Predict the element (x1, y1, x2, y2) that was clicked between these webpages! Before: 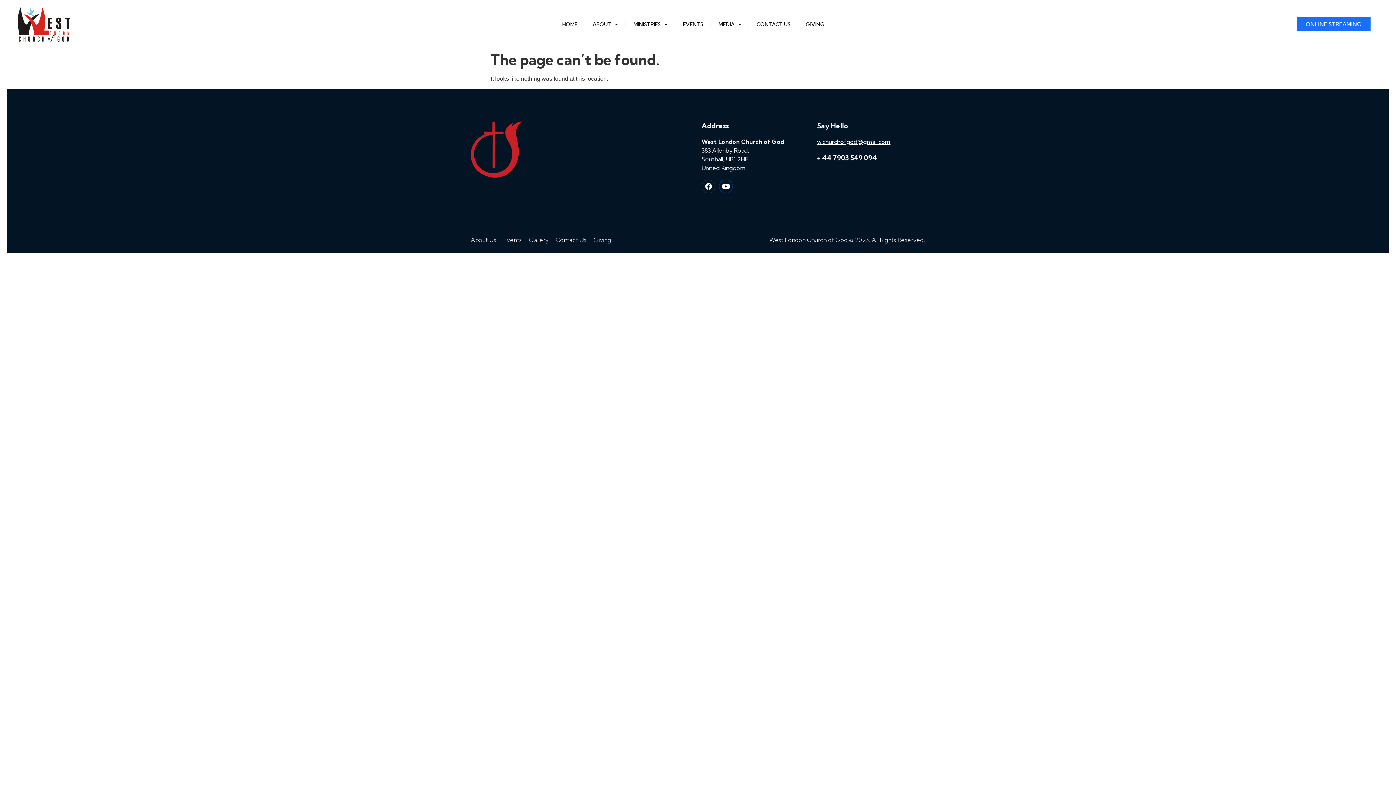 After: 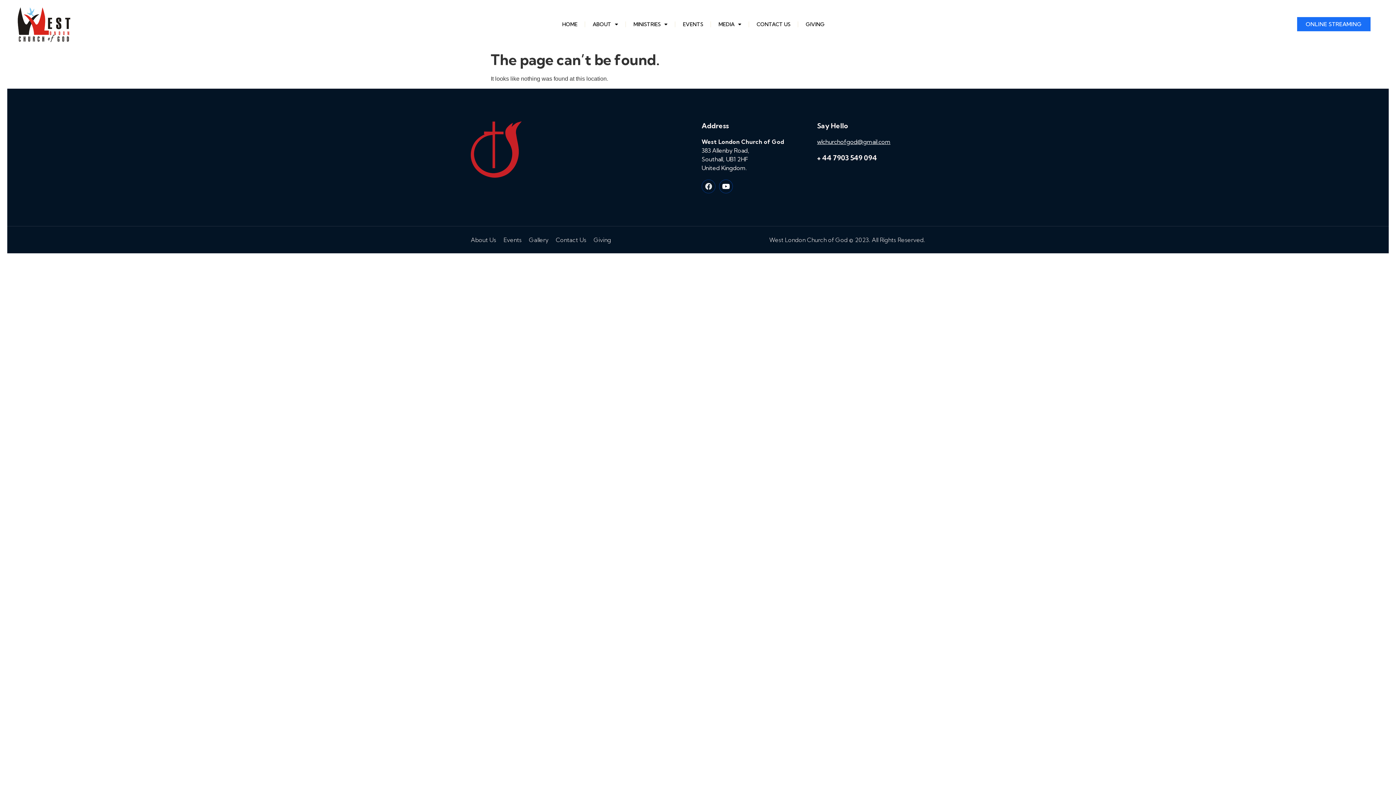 Action: bbox: (701, 179, 715, 193) label: Facebook